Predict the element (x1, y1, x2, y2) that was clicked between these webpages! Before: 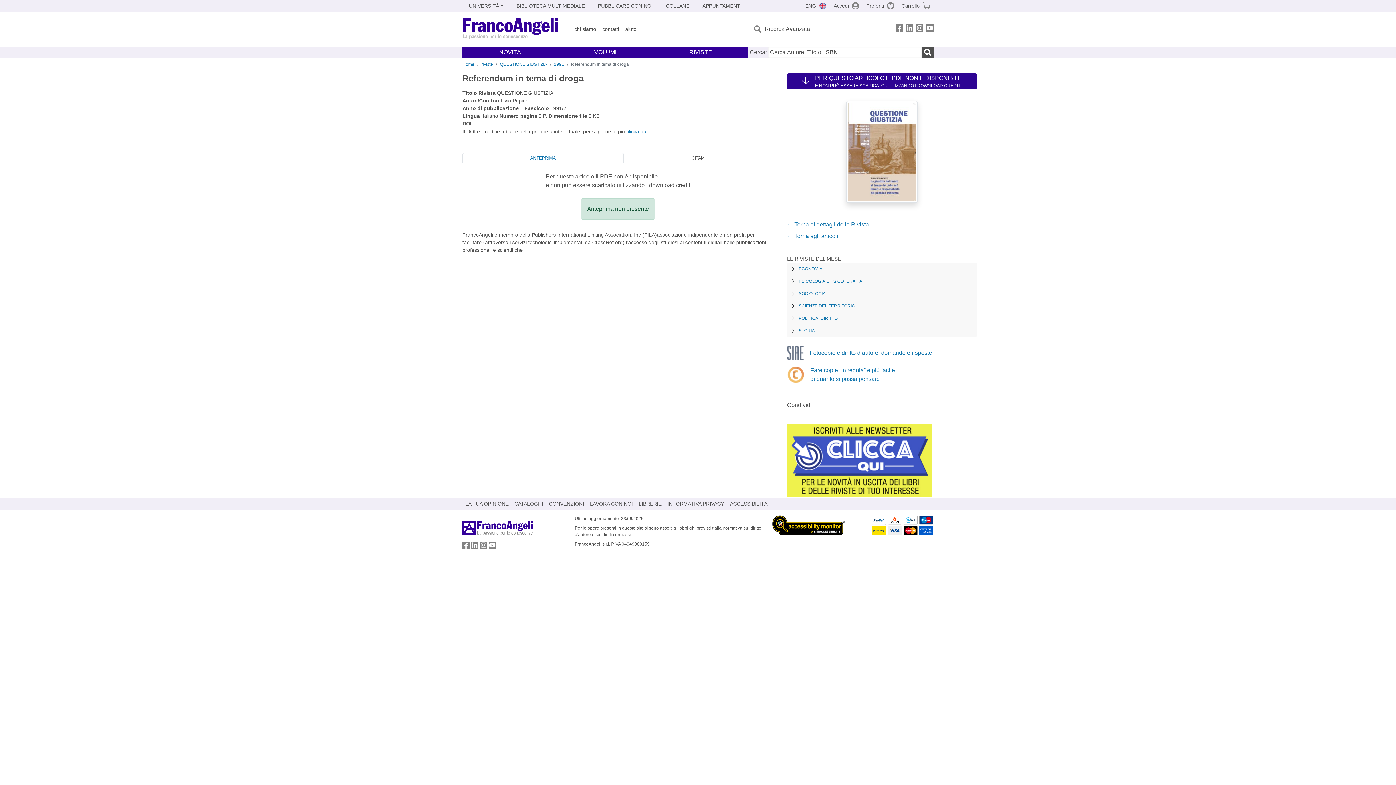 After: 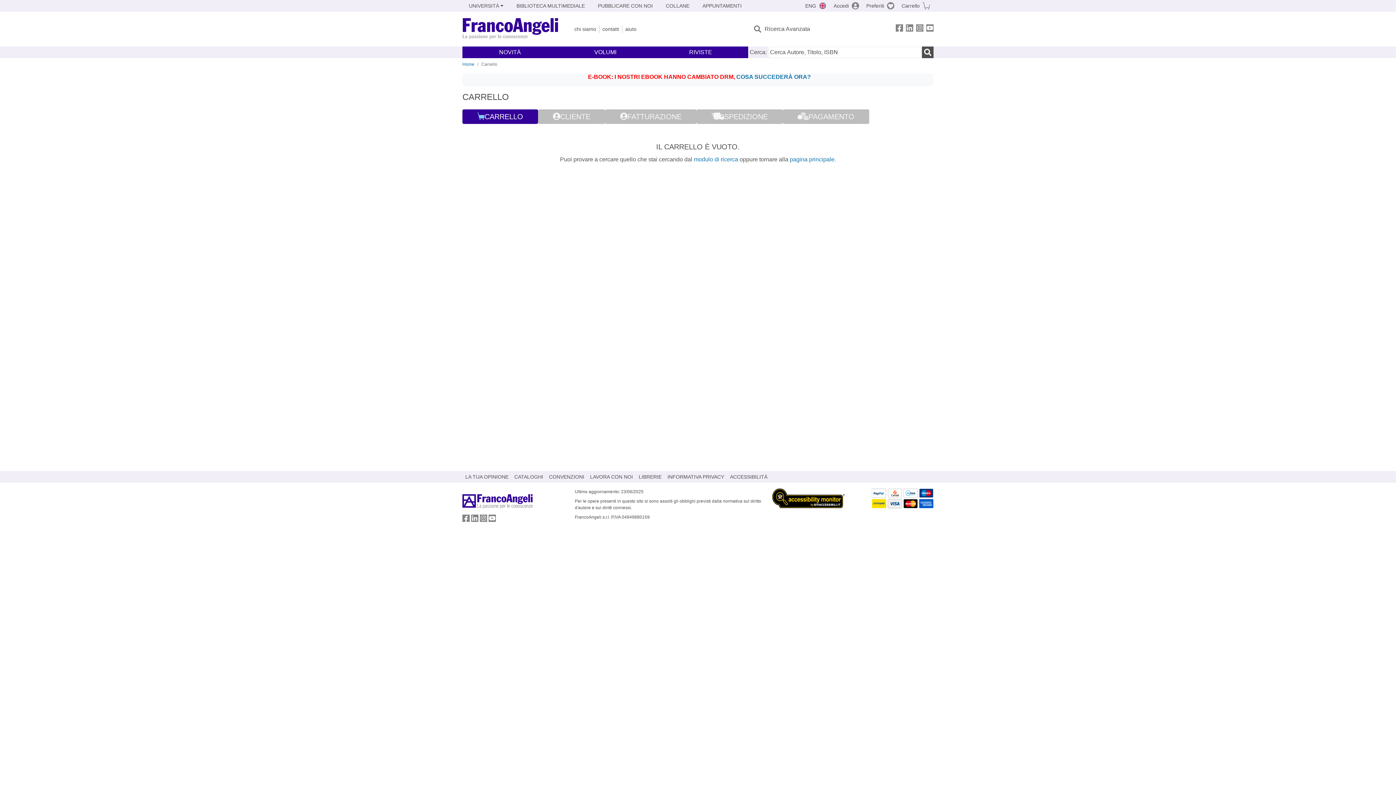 Action: label: Carrello bbox: (898, 0, 933, 11)